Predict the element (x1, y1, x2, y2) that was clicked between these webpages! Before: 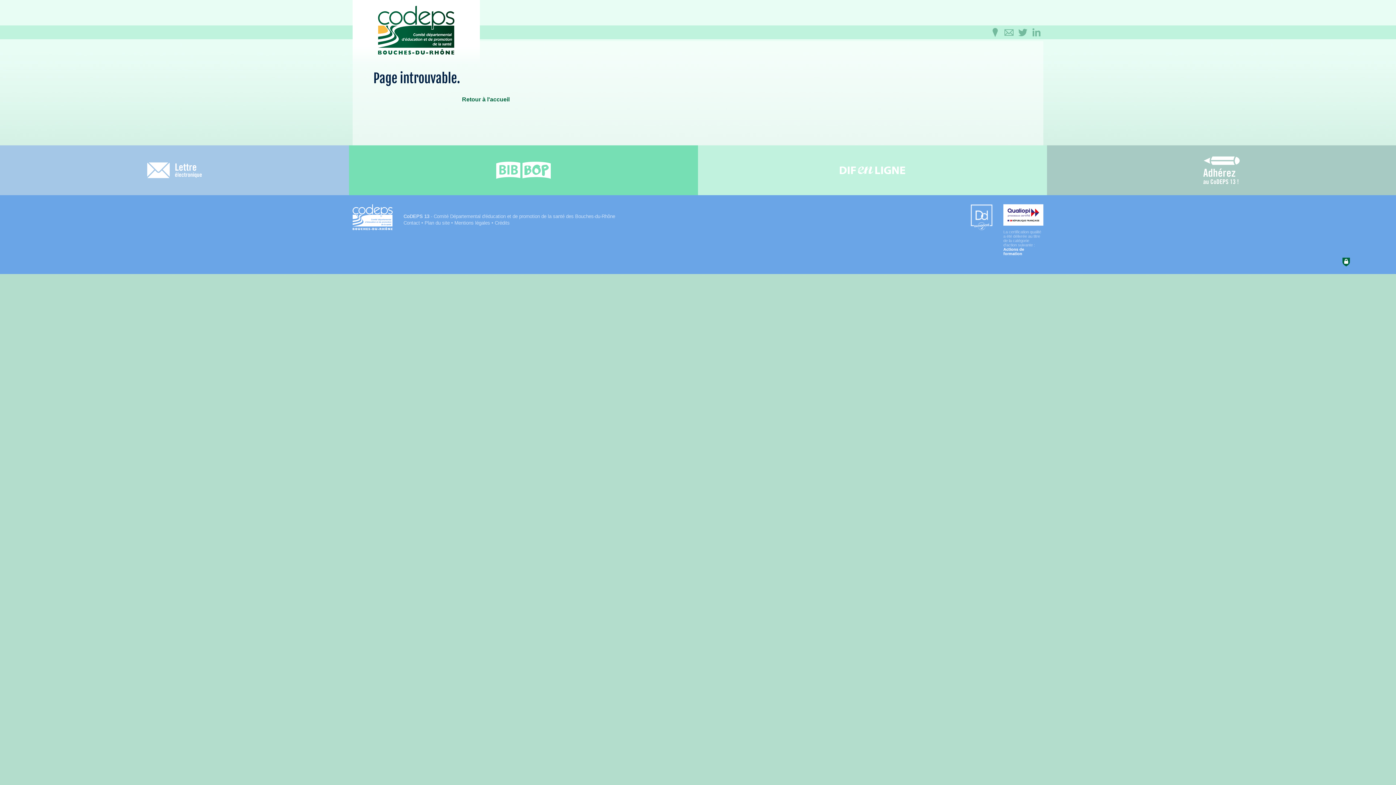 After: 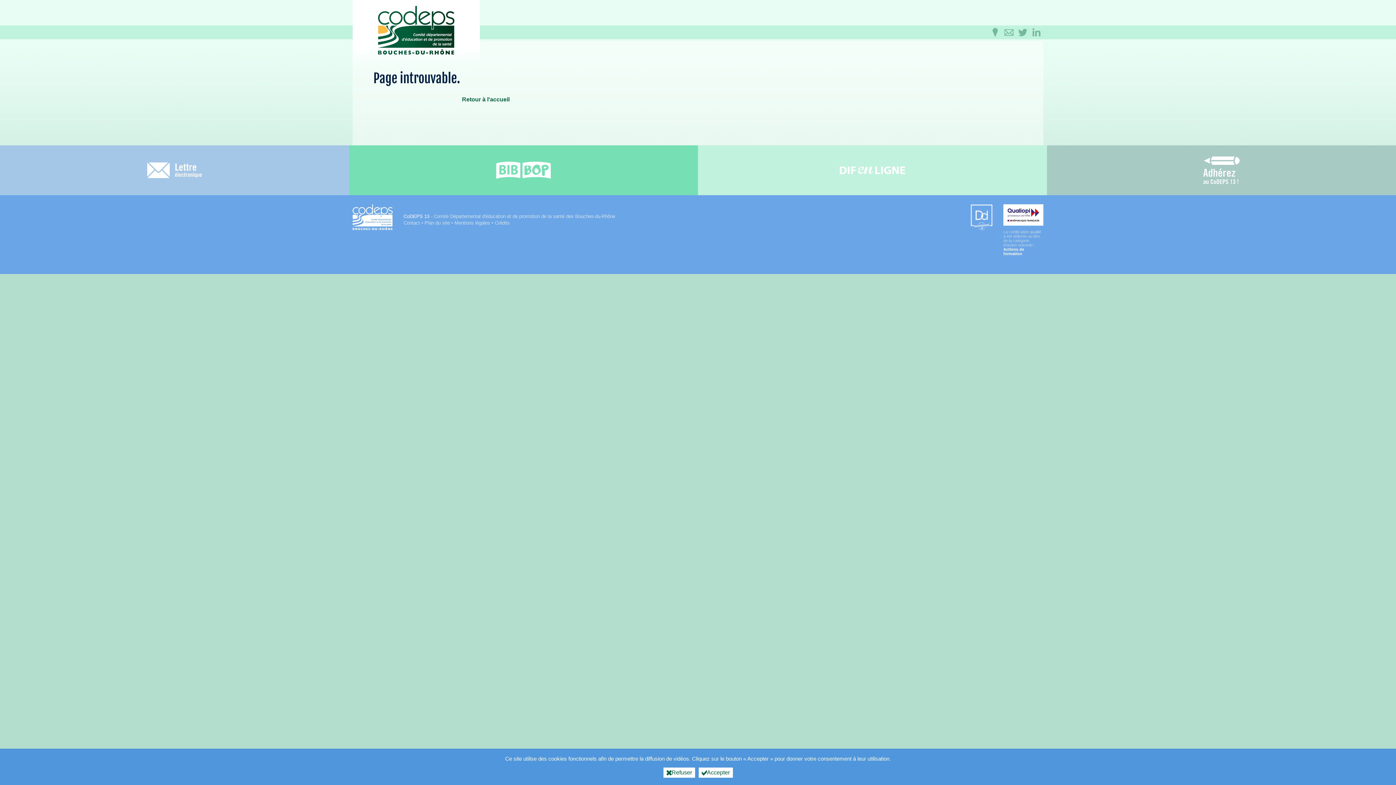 Action: label: UTILISATION DES DONNÉES bbox: (1338, 256, 1354, 268)